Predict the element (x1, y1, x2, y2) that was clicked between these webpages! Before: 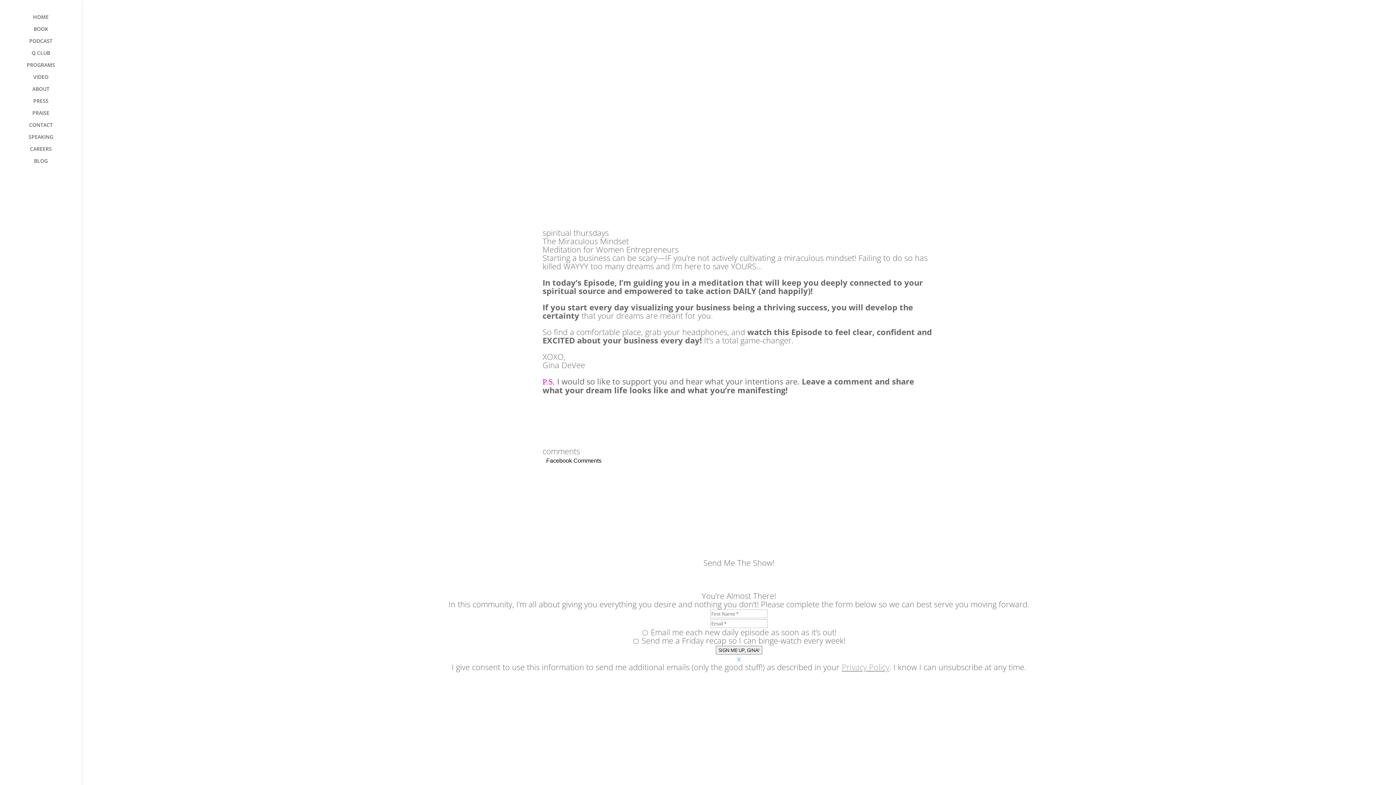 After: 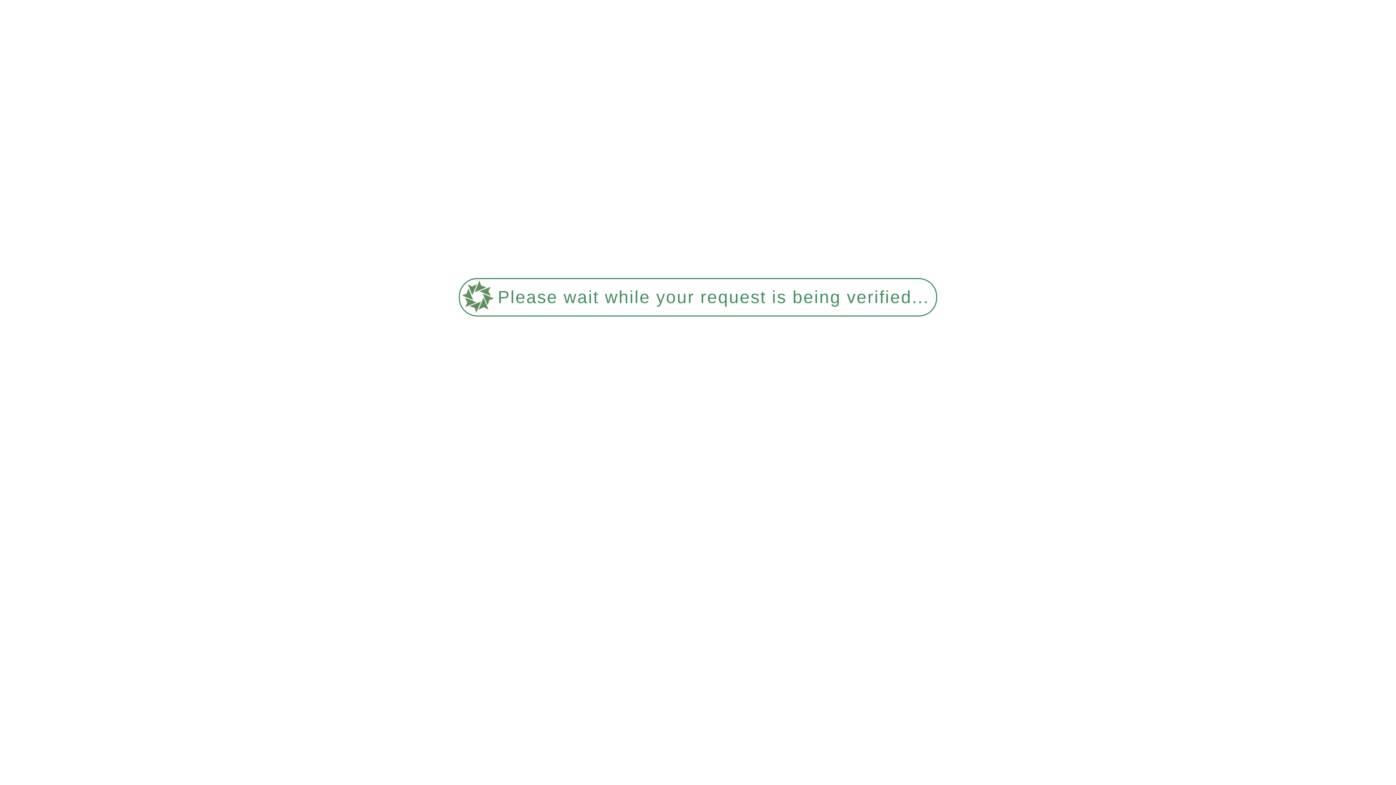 Action: bbox: (14, 122, 81, 134) label: CONTACT